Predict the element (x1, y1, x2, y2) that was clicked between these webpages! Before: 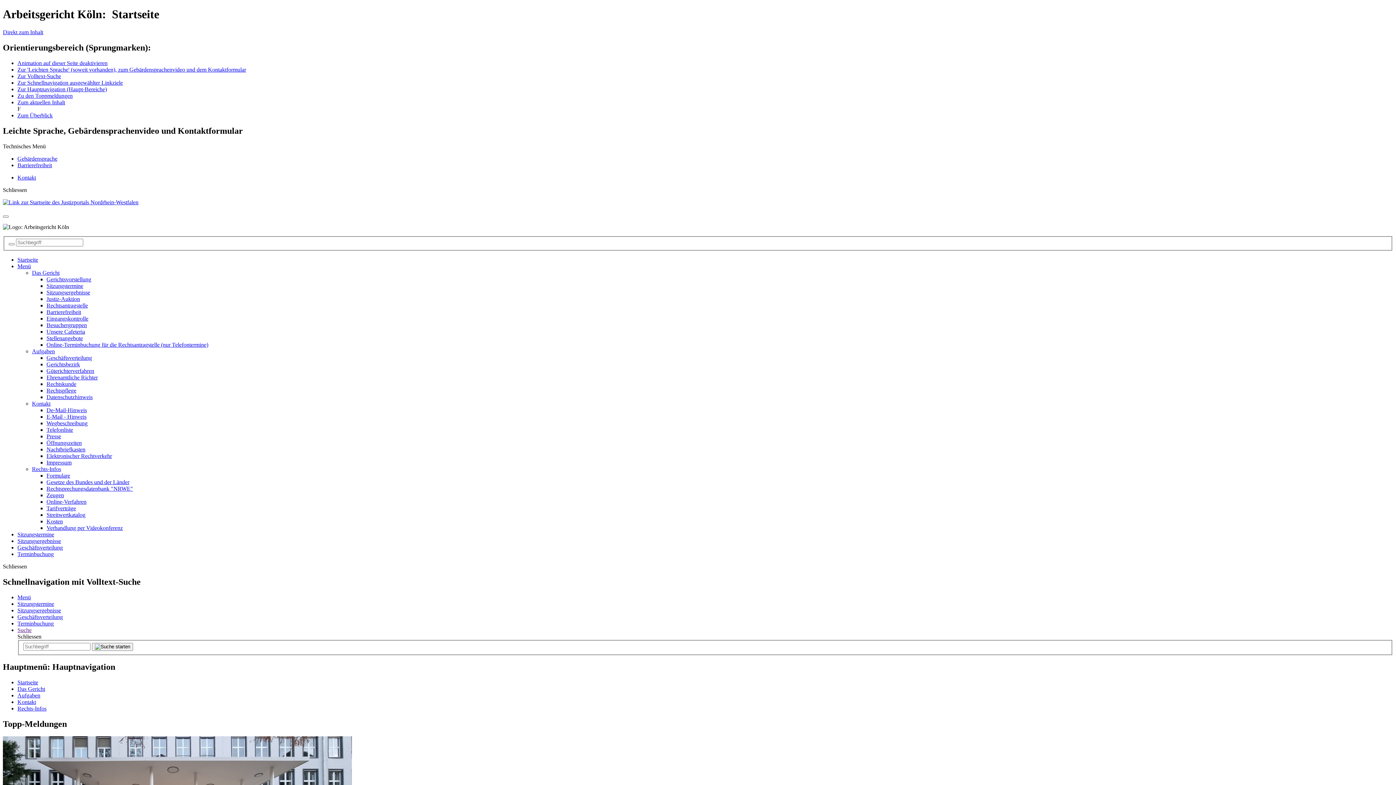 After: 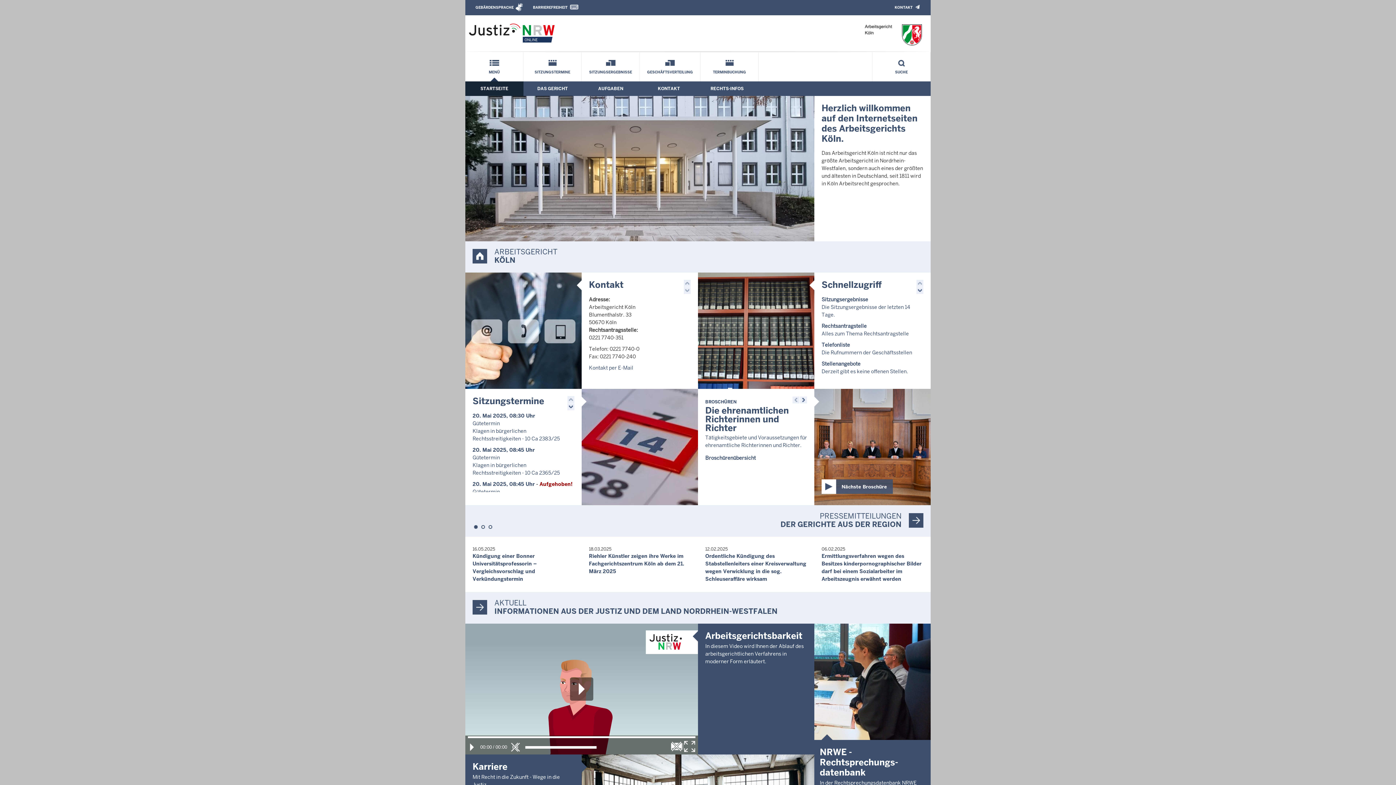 Action: bbox: (17, 594, 30, 600) label: Menü